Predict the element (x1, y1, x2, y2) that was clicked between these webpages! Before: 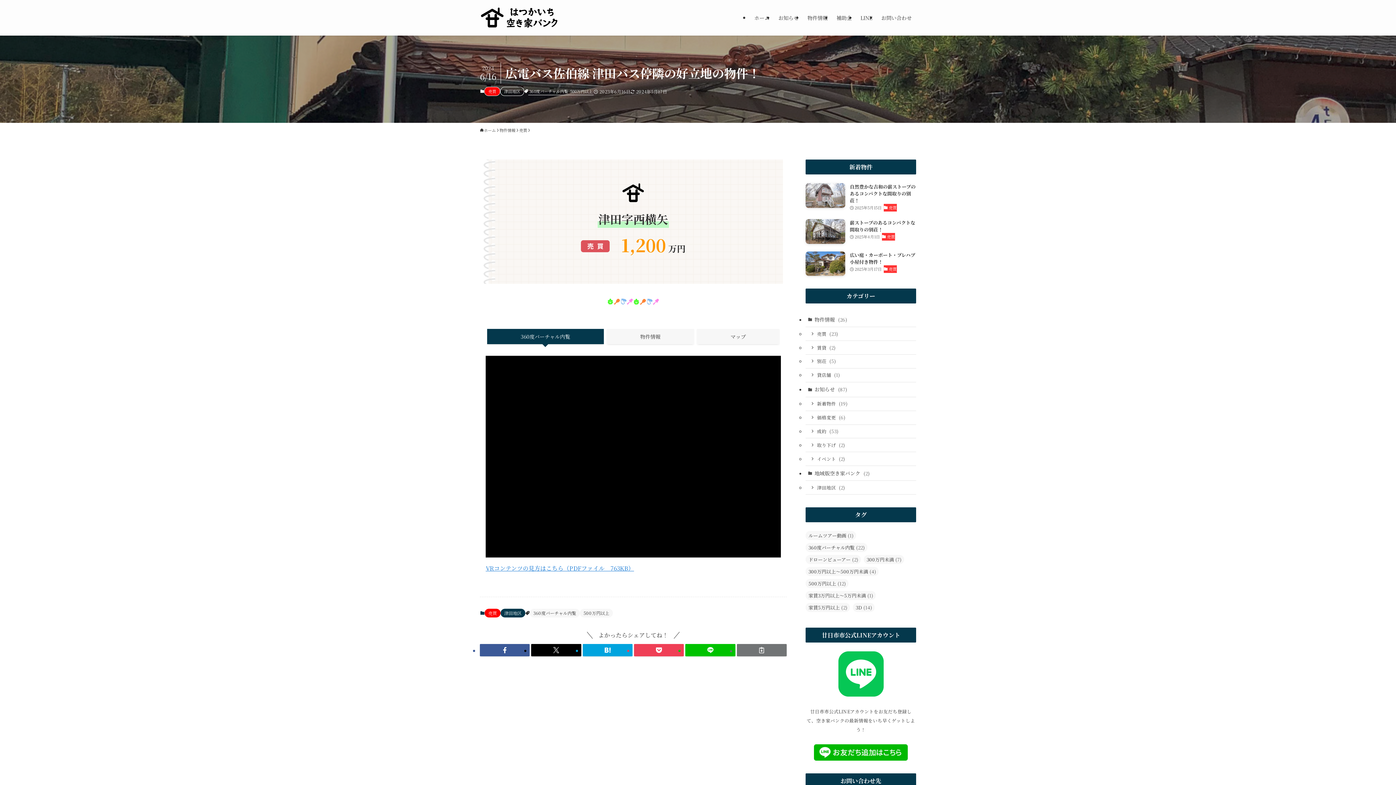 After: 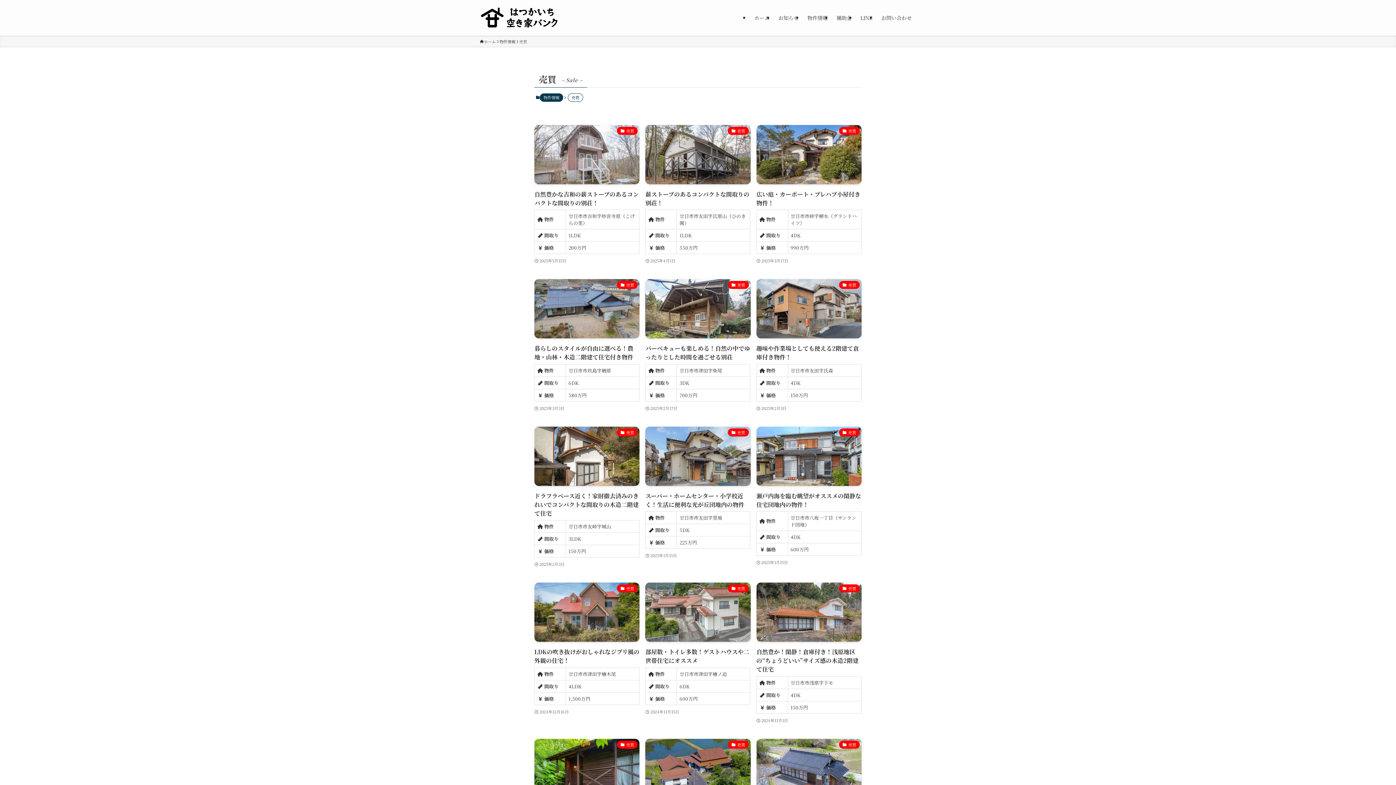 Action: bbox: (484, 609, 500, 617) label: 売買